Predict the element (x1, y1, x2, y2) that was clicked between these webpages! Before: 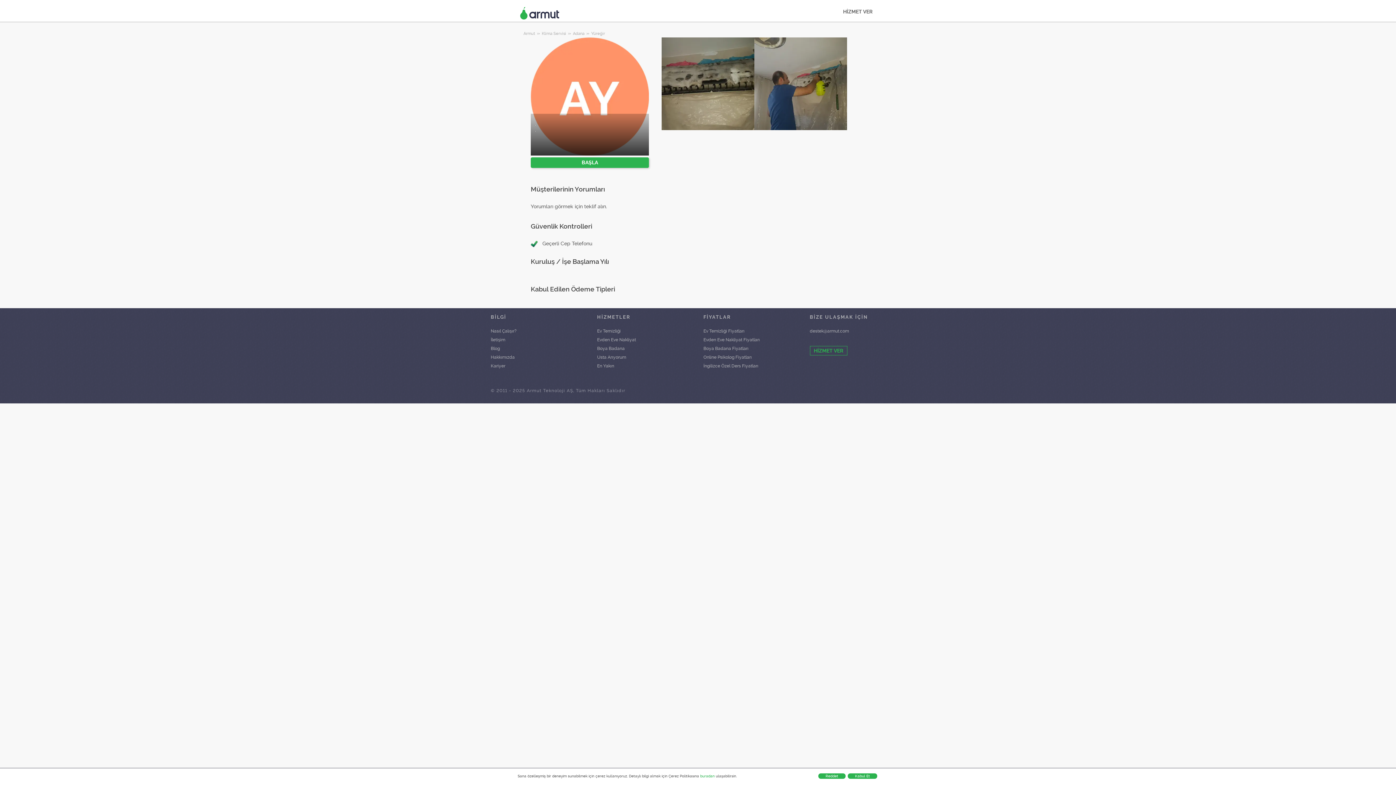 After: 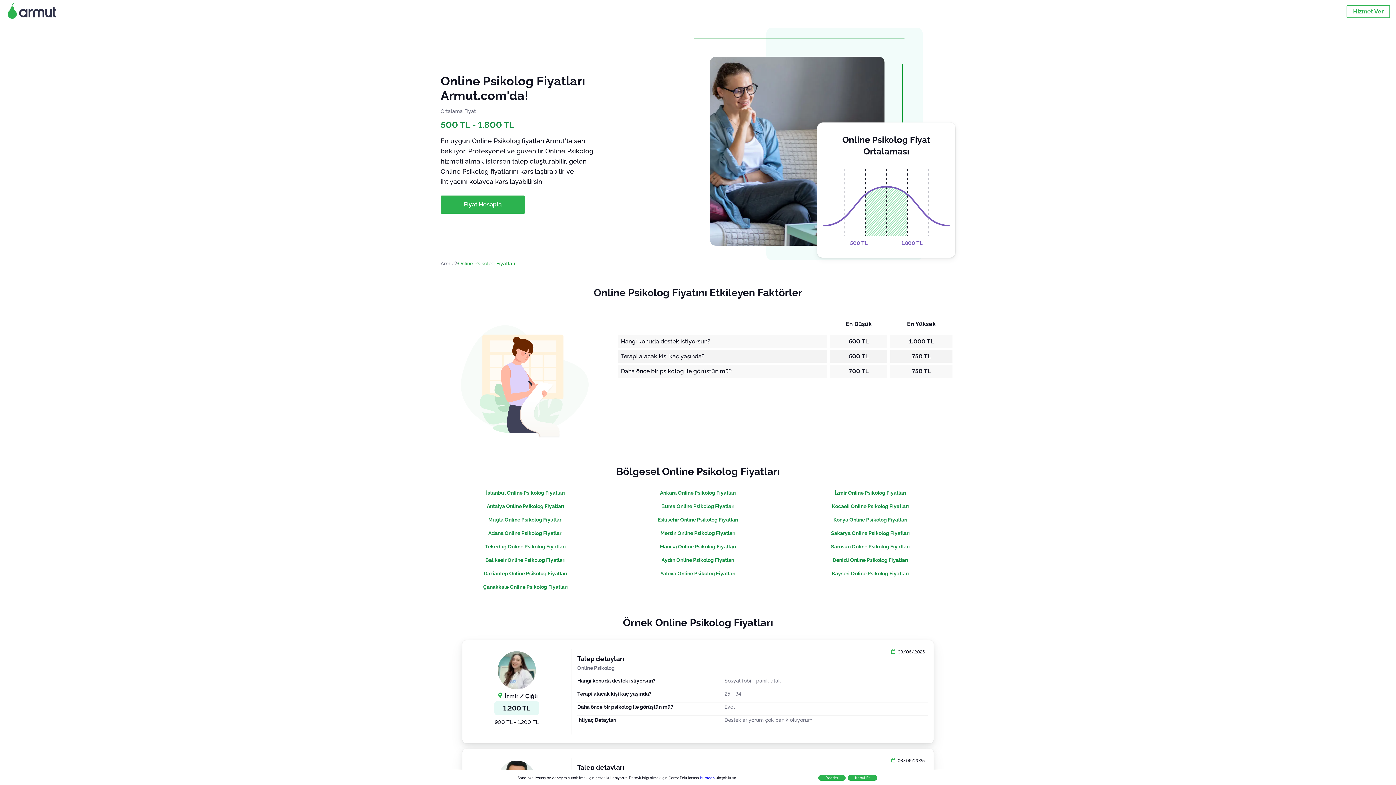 Action: bbox: (703, 354, 752, 360) label: Online Psikolog Fiyatları